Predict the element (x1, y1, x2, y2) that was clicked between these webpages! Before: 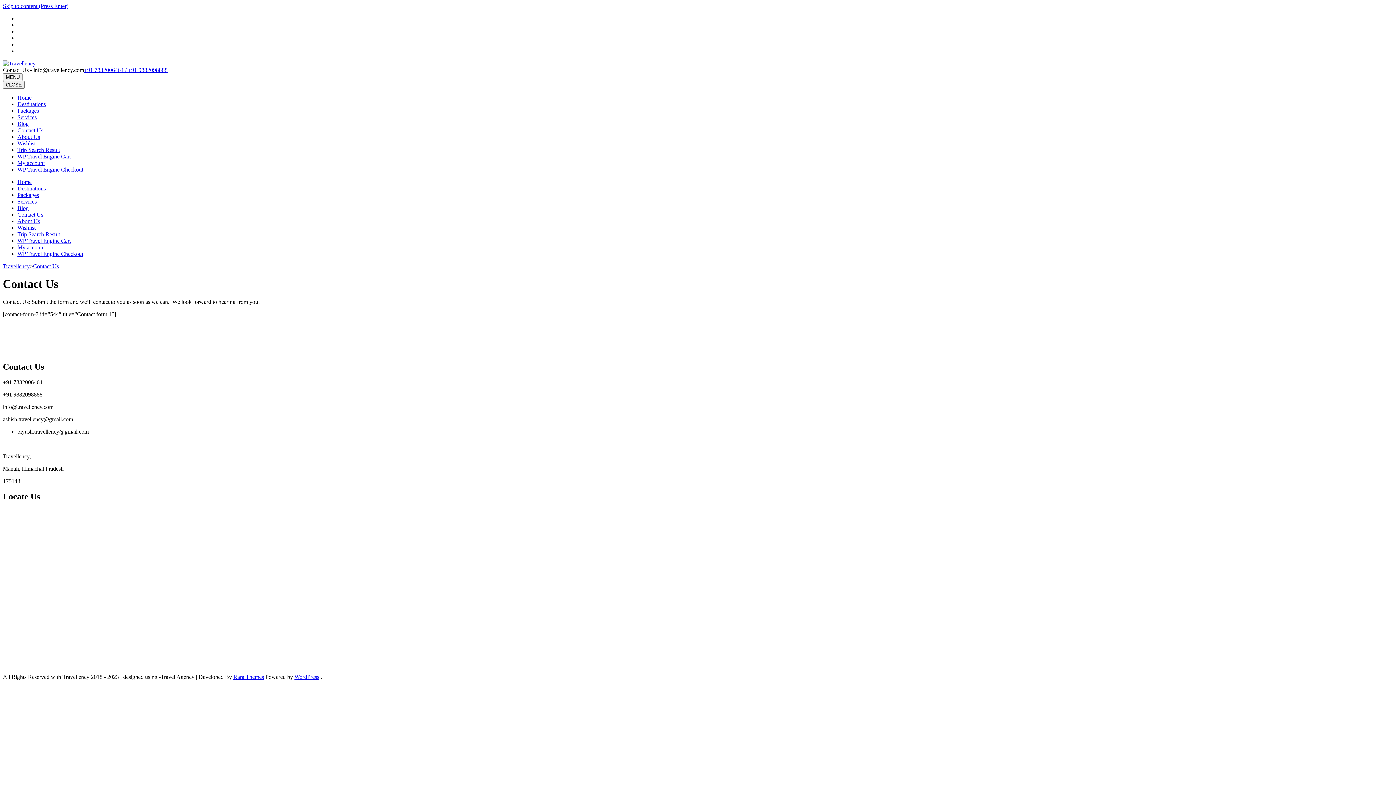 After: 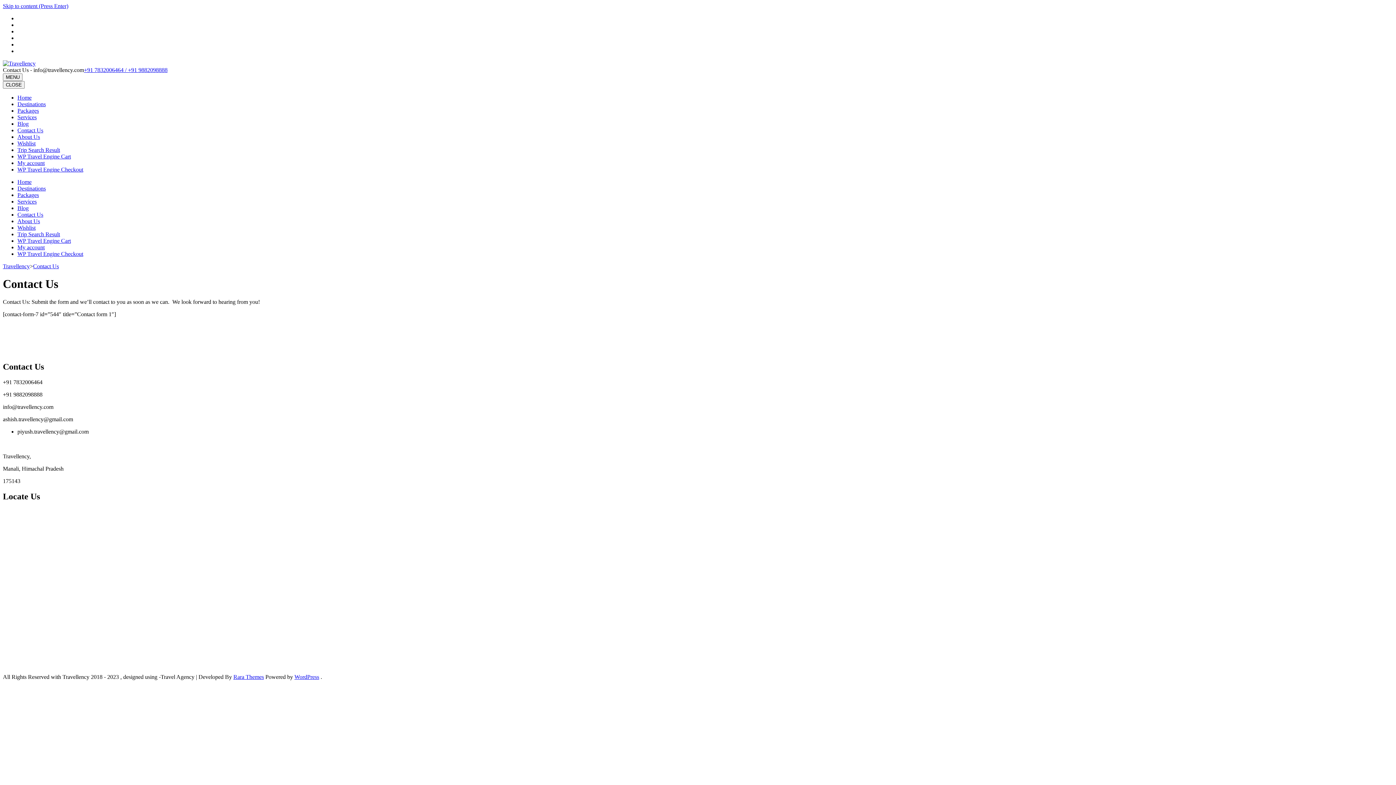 Action: bbox: (233, 674, 264, 680) label: Rara Themes